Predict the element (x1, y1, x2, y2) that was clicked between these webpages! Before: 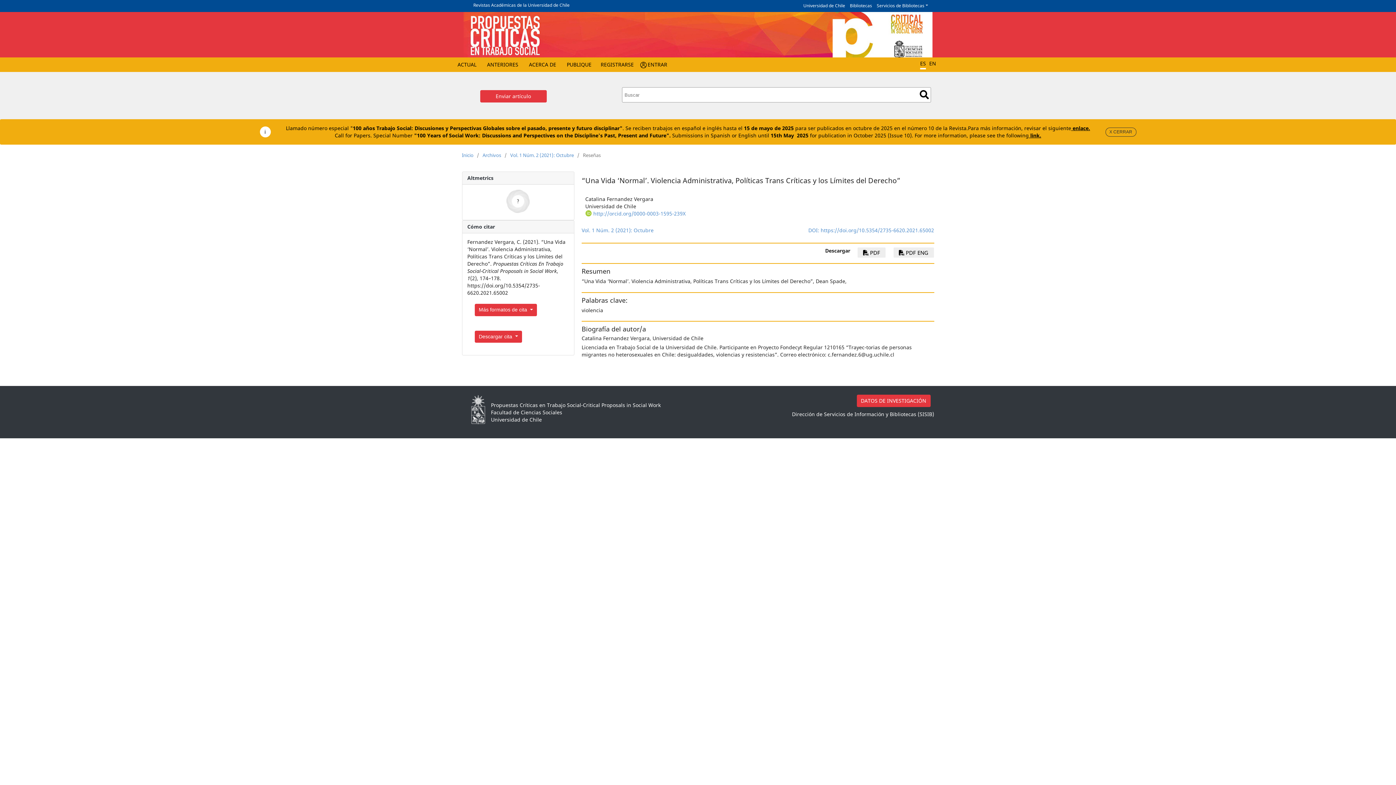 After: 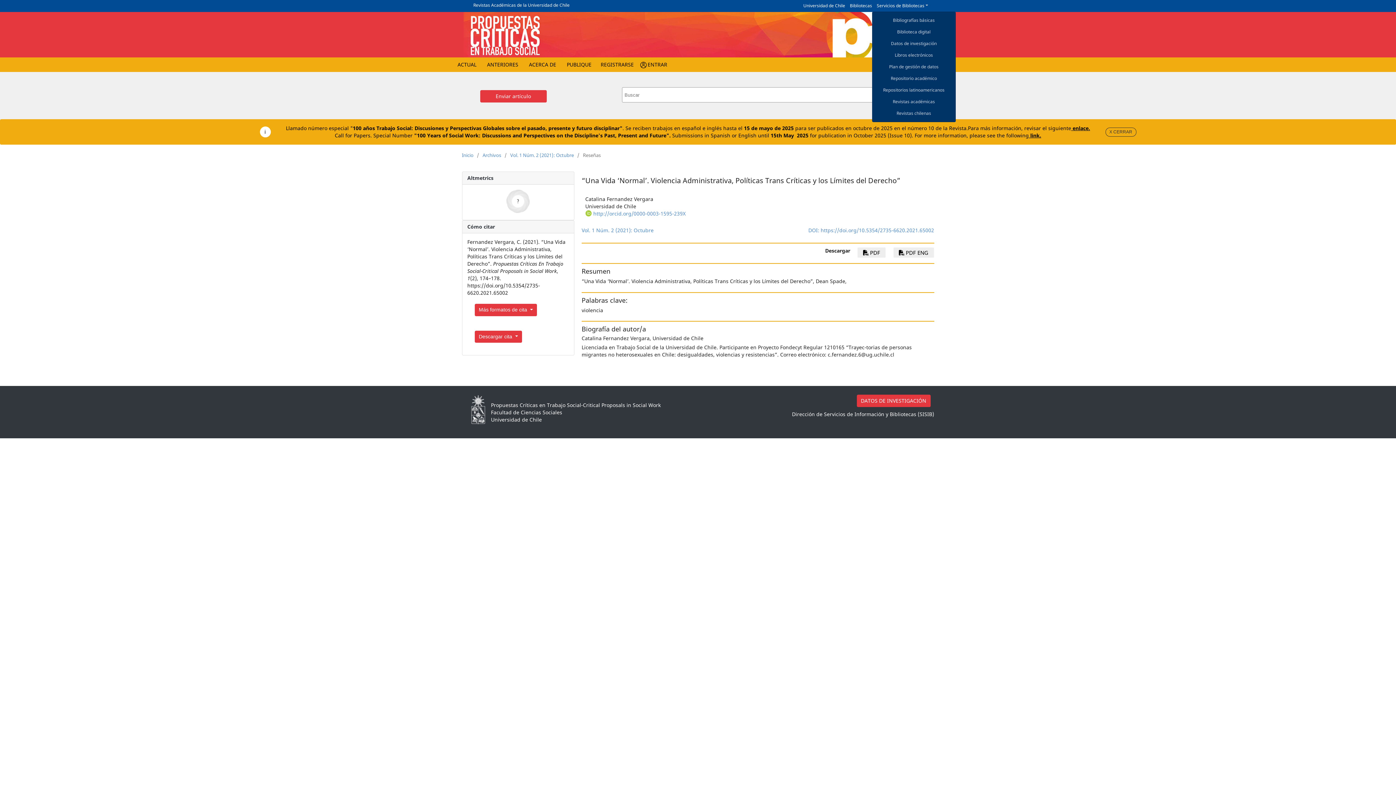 Action: label: Servicios de Bibliotecas bbox: (872, 2, 928, 8)